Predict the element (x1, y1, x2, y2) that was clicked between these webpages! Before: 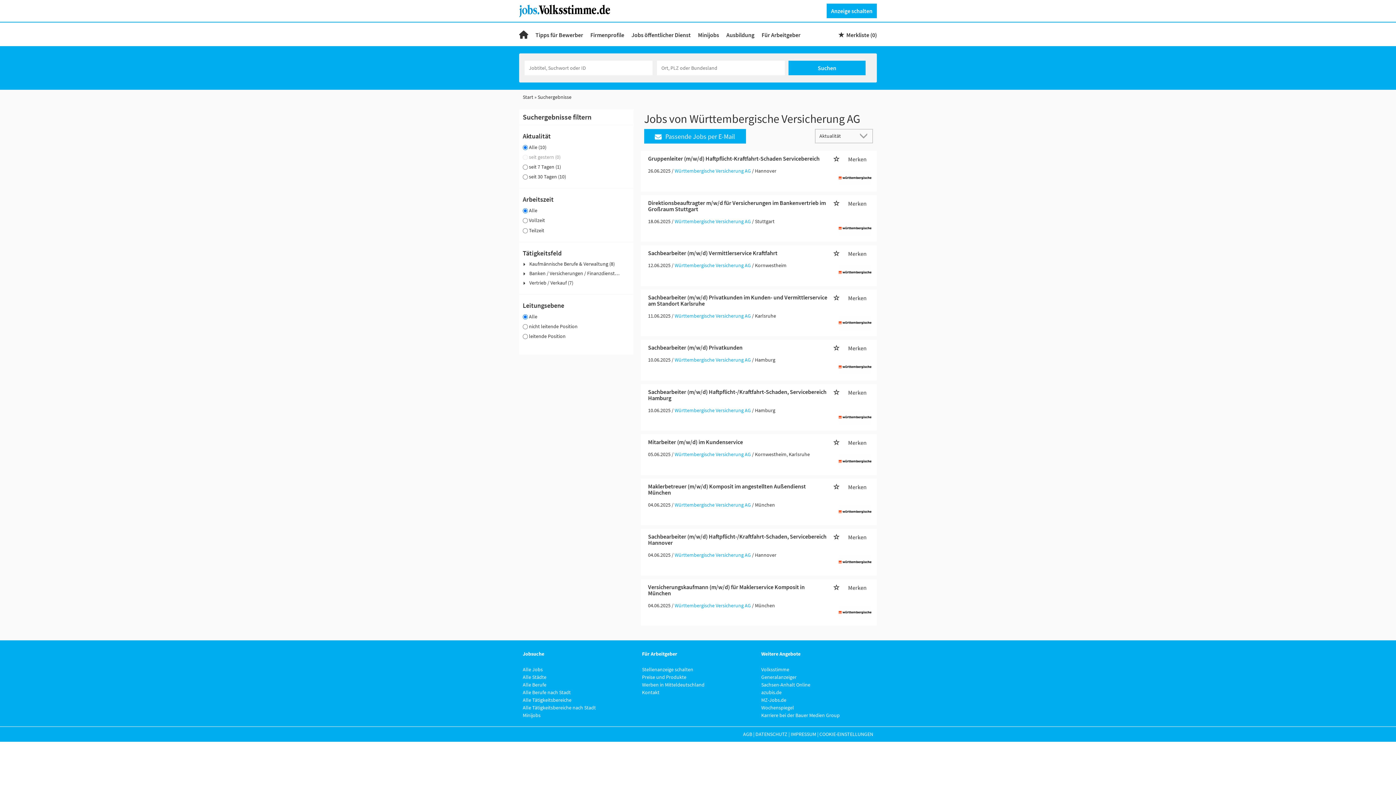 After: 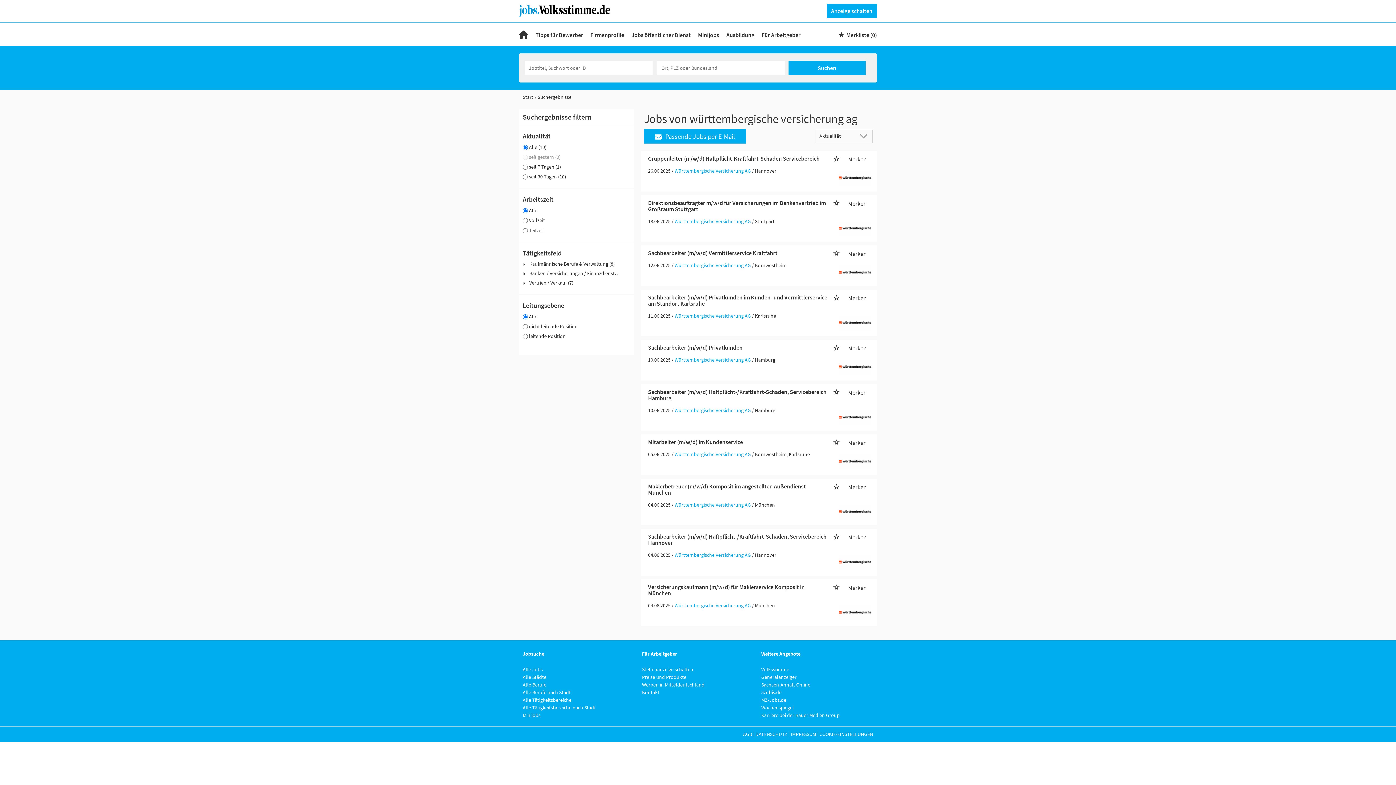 Action: bbox: (537, 93, 571, 100) label: Suchergebnisse